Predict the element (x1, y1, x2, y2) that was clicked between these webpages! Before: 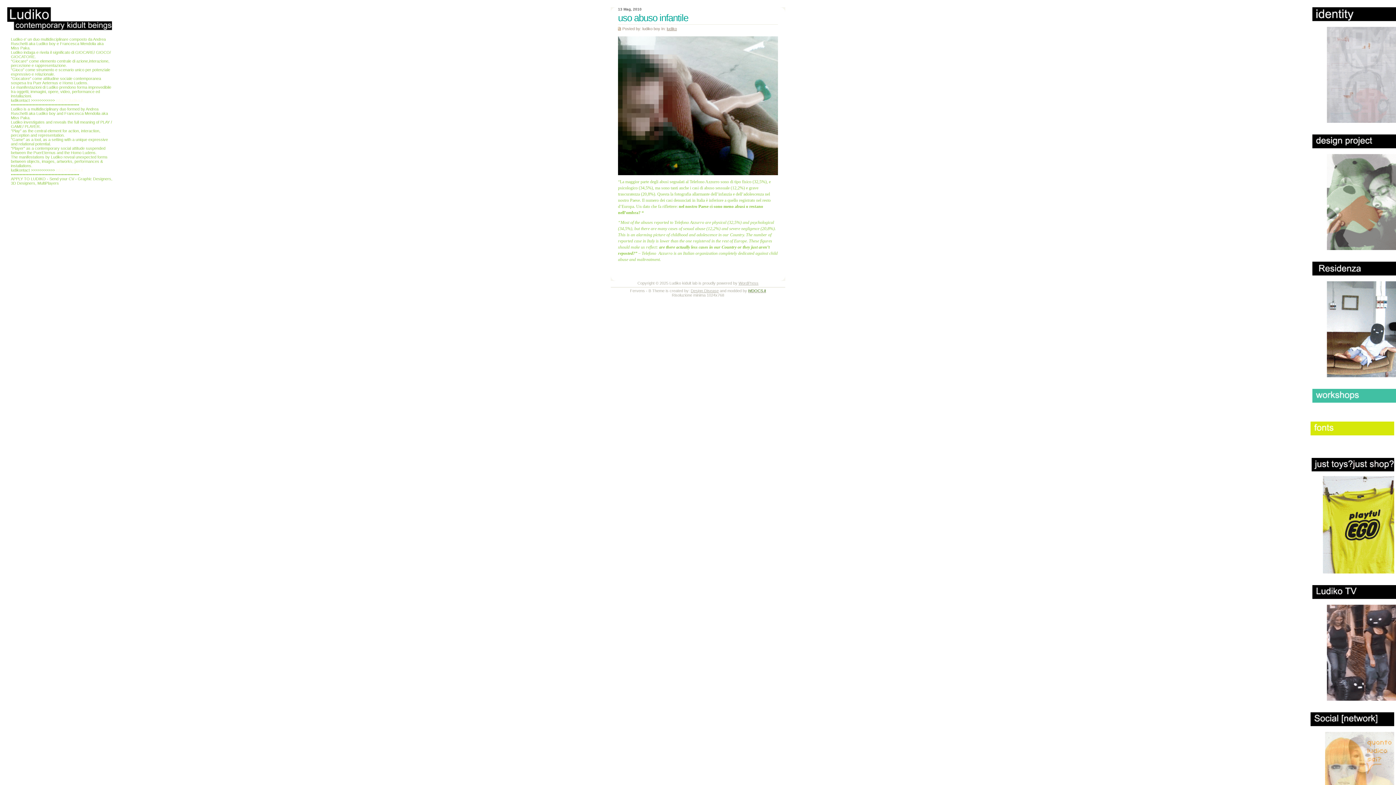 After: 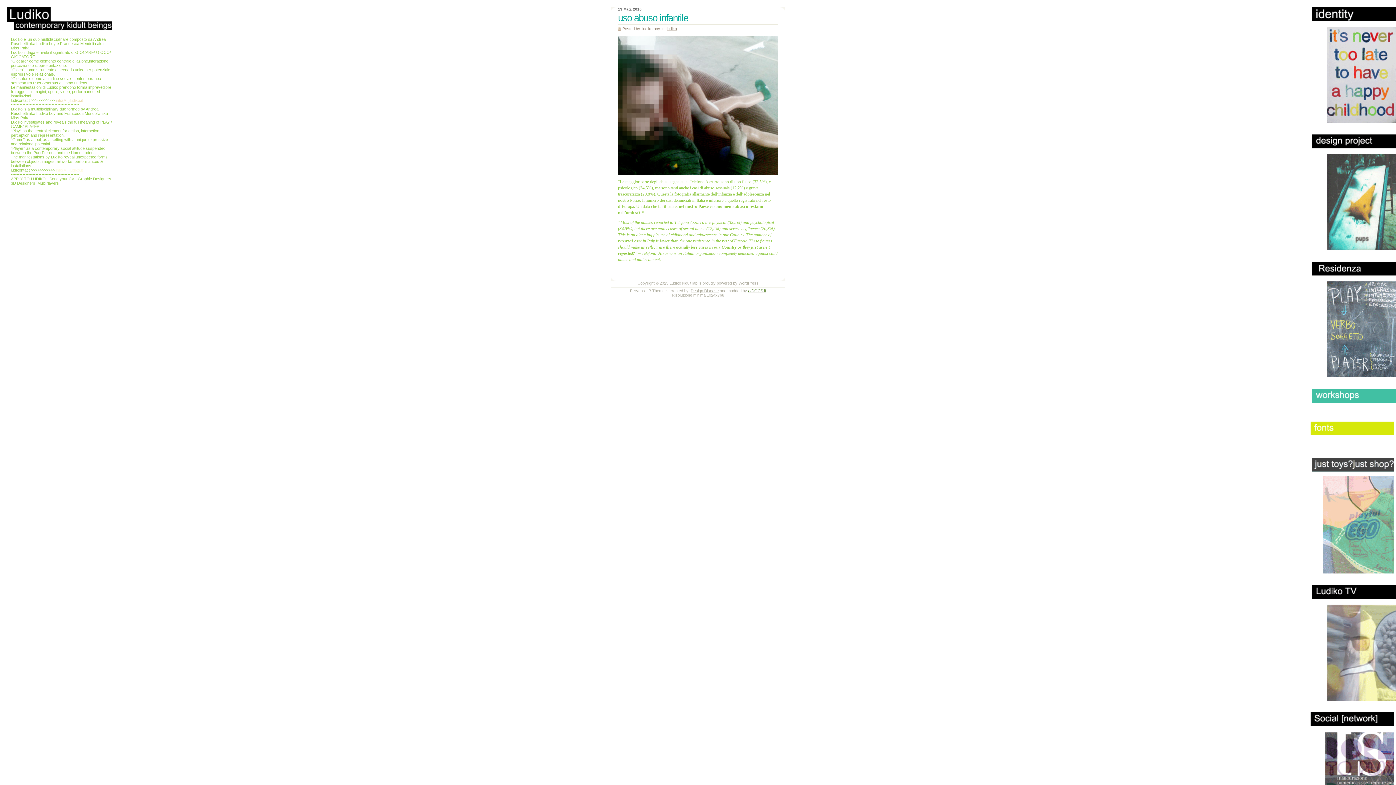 Action: bbox: (56, 98, 82, 102) label: info(AT)ludiko.it